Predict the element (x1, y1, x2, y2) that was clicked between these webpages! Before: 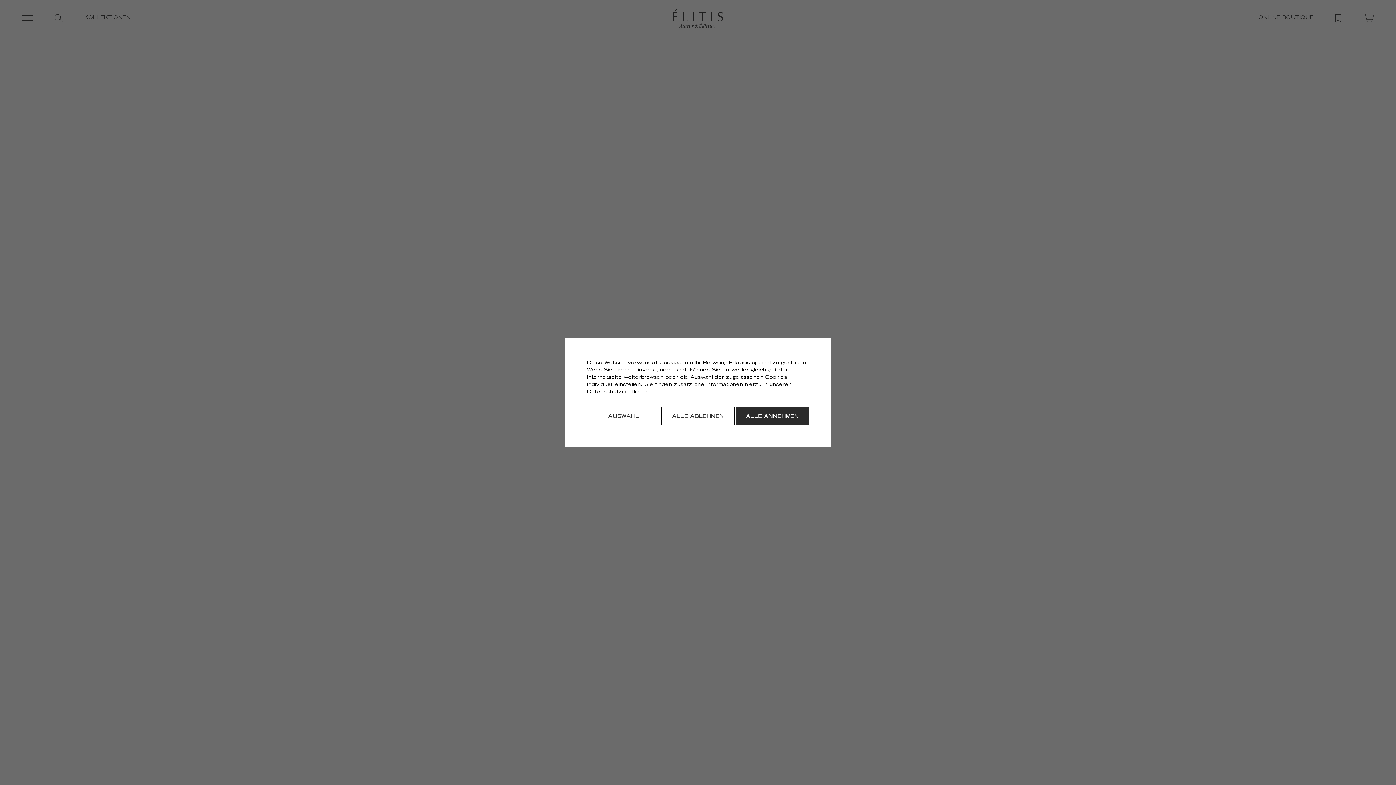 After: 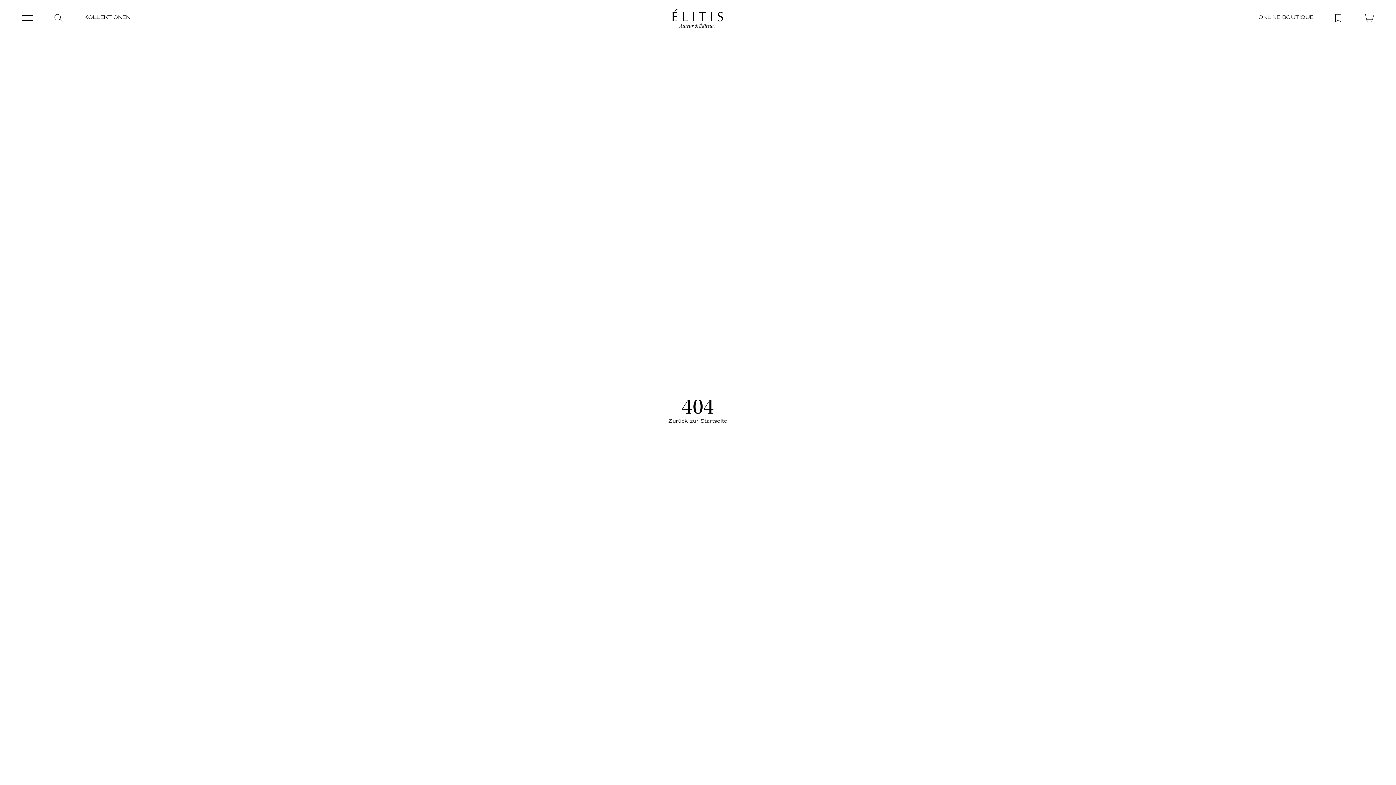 Action: bbox: (735, 407, 809, 425) label: Alle annehmen